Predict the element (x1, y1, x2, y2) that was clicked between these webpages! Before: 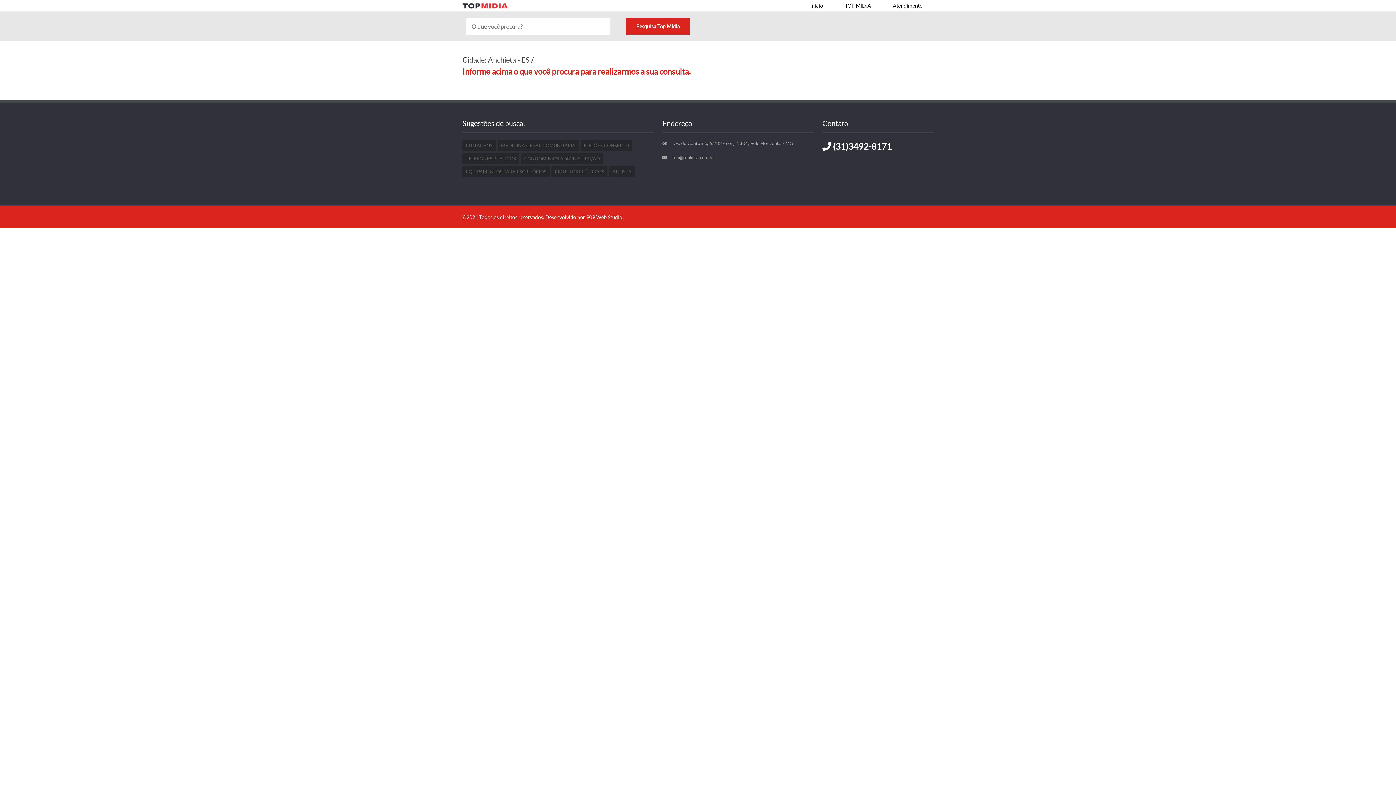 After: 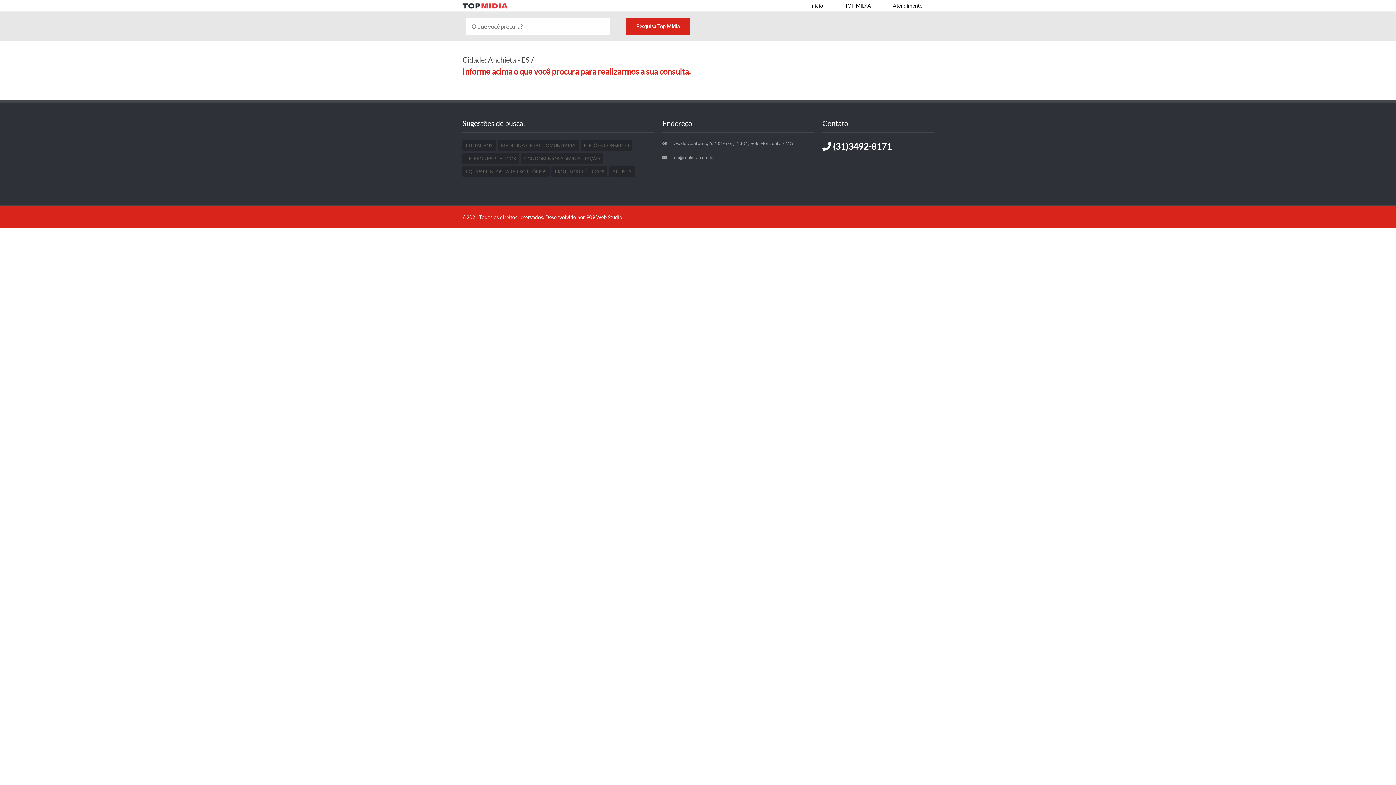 Action: bbox: (672, 154, 714, 160) label: top@toplista.com.br